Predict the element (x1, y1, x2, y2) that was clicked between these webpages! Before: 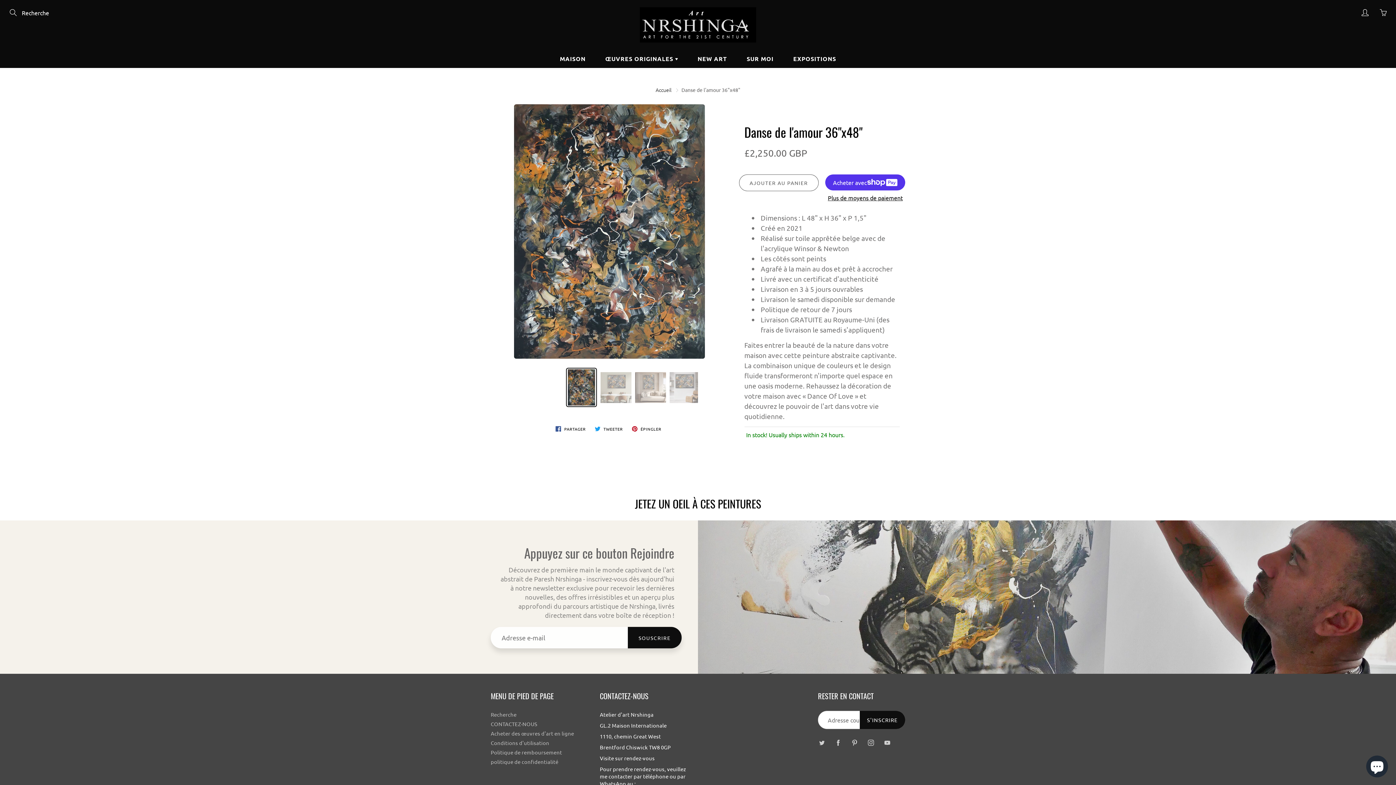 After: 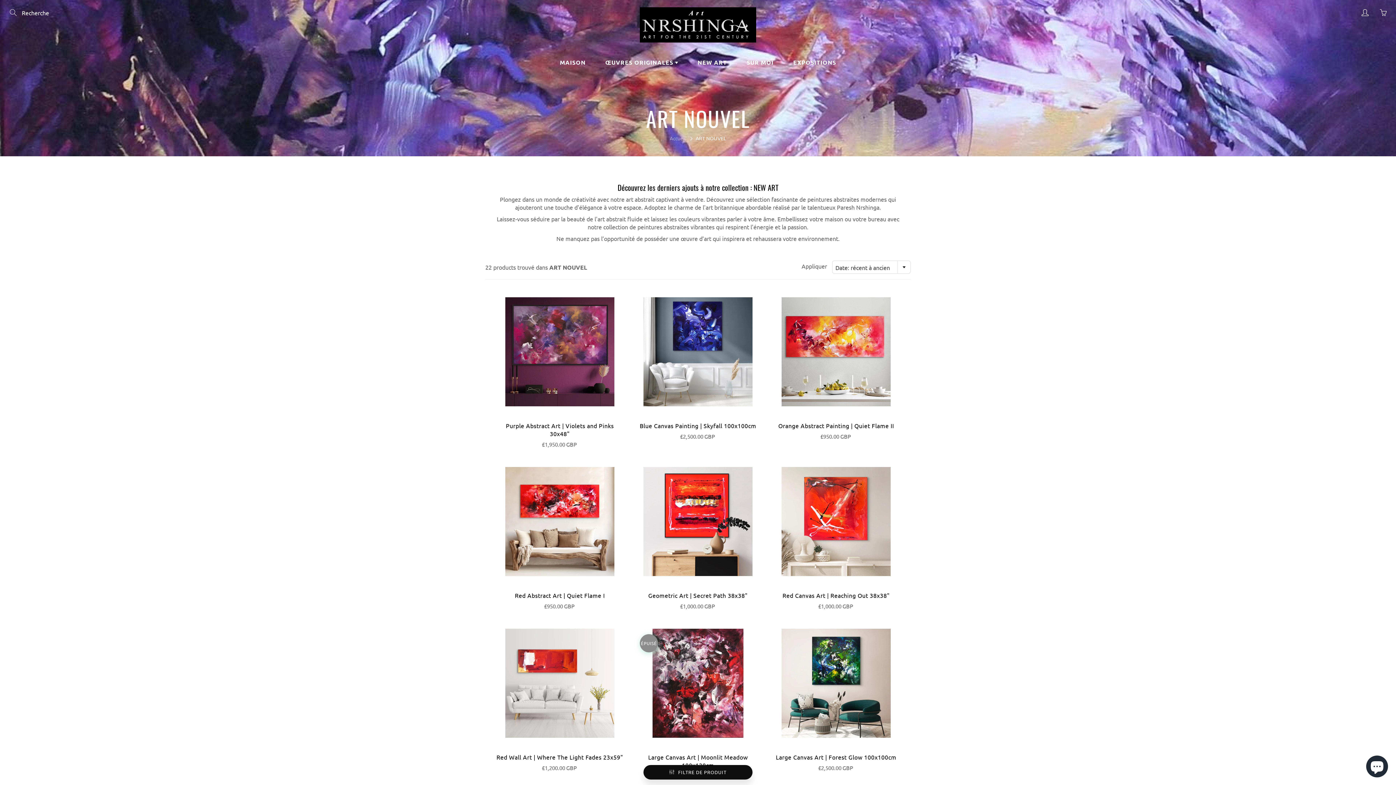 Action: label: NEW ART bbox: (688, 49, 736, 68)